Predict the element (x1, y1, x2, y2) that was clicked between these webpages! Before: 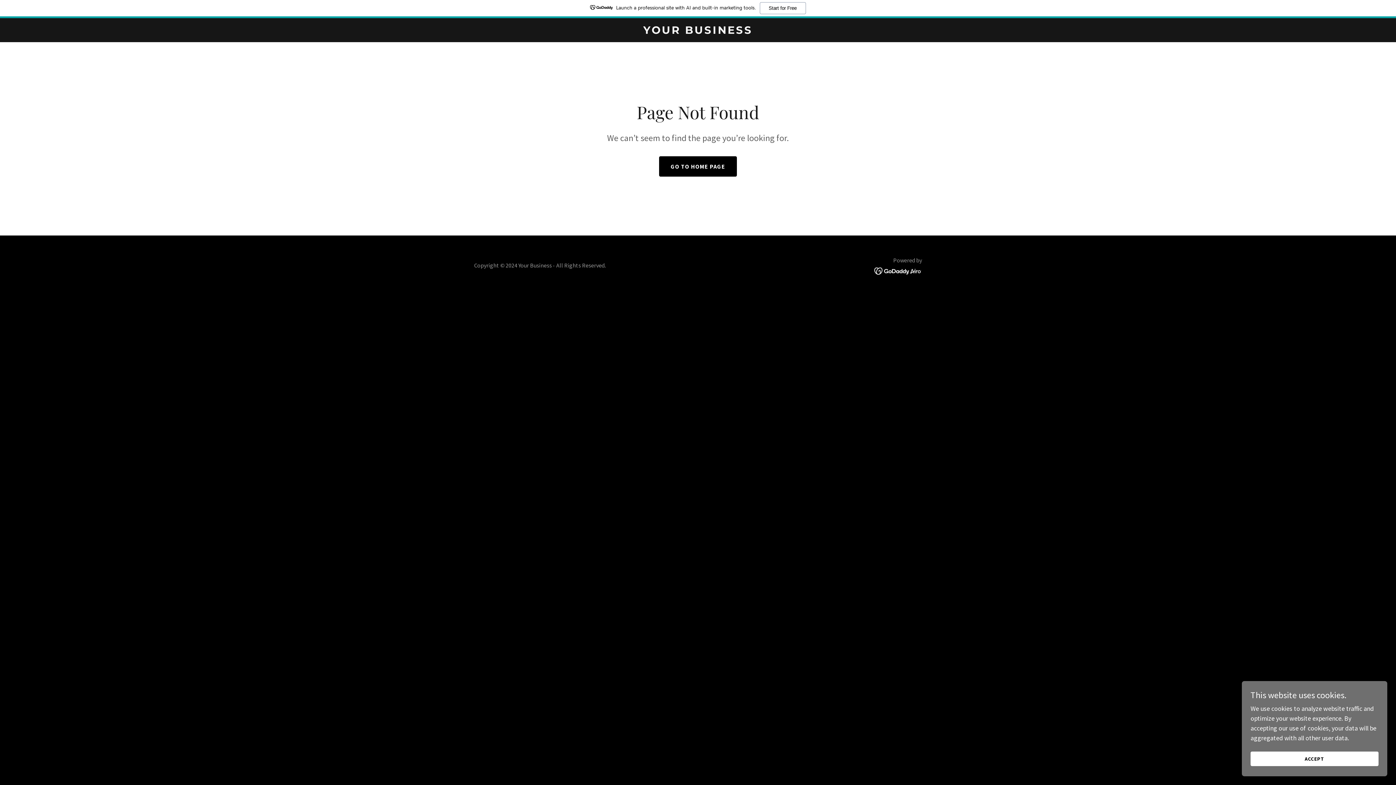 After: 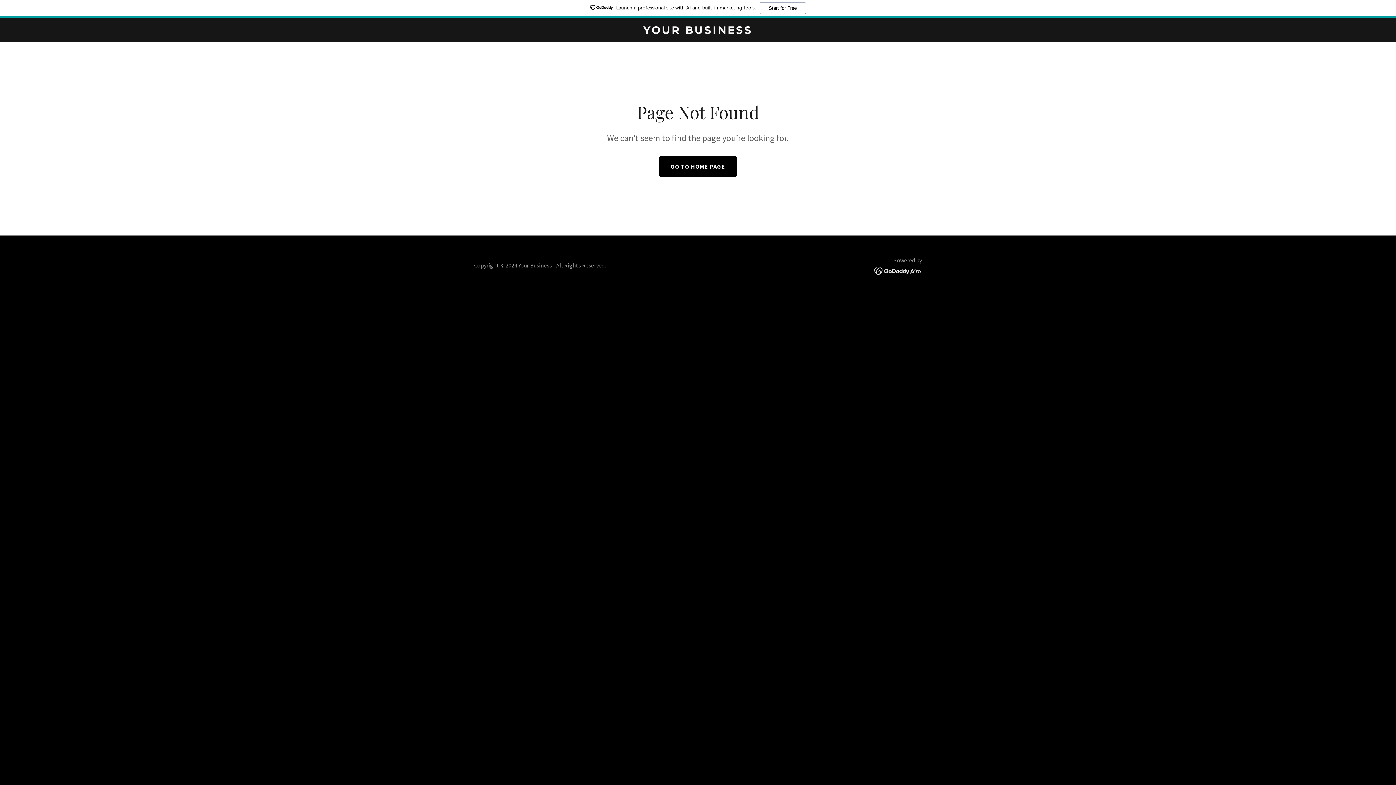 Action: label: ACCEPT bbox: (1250, 752, 1378, 766)